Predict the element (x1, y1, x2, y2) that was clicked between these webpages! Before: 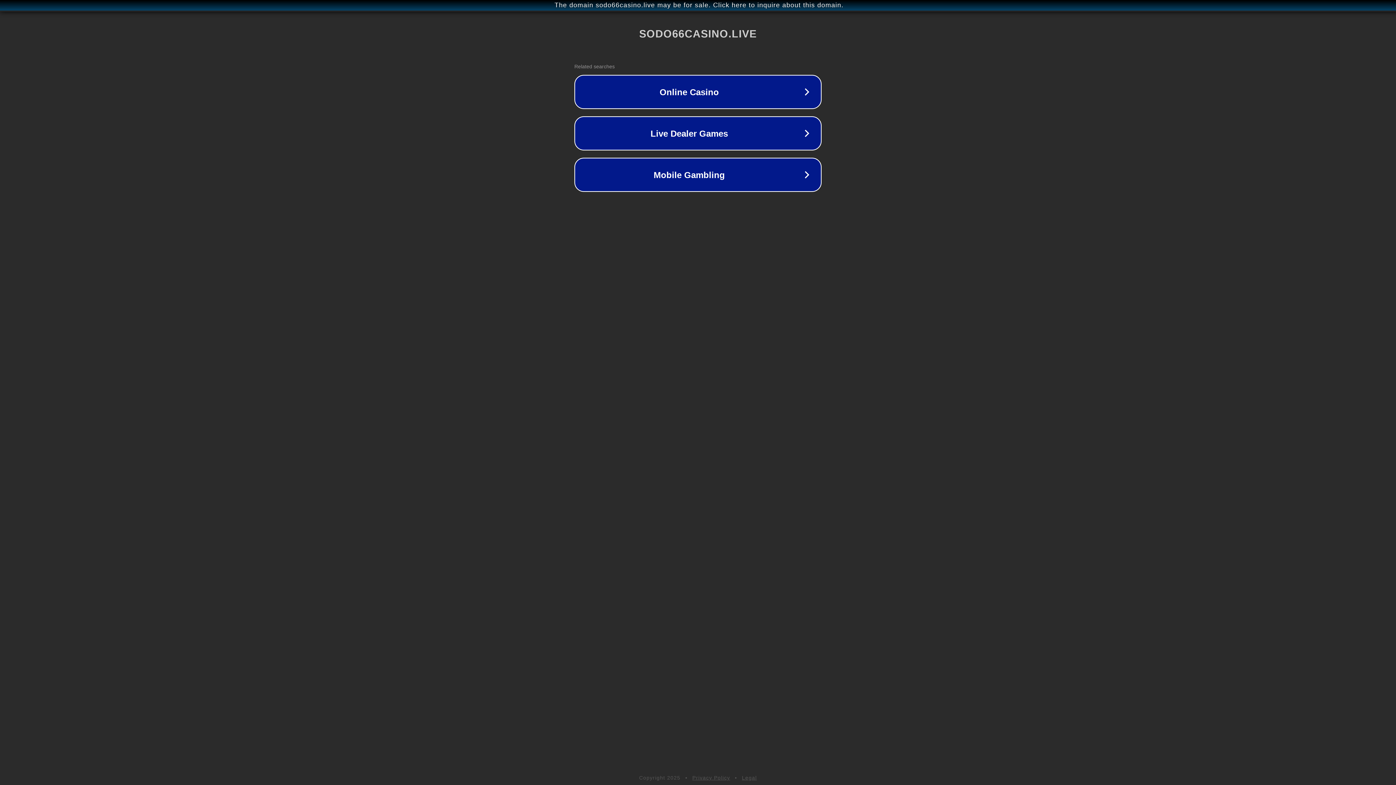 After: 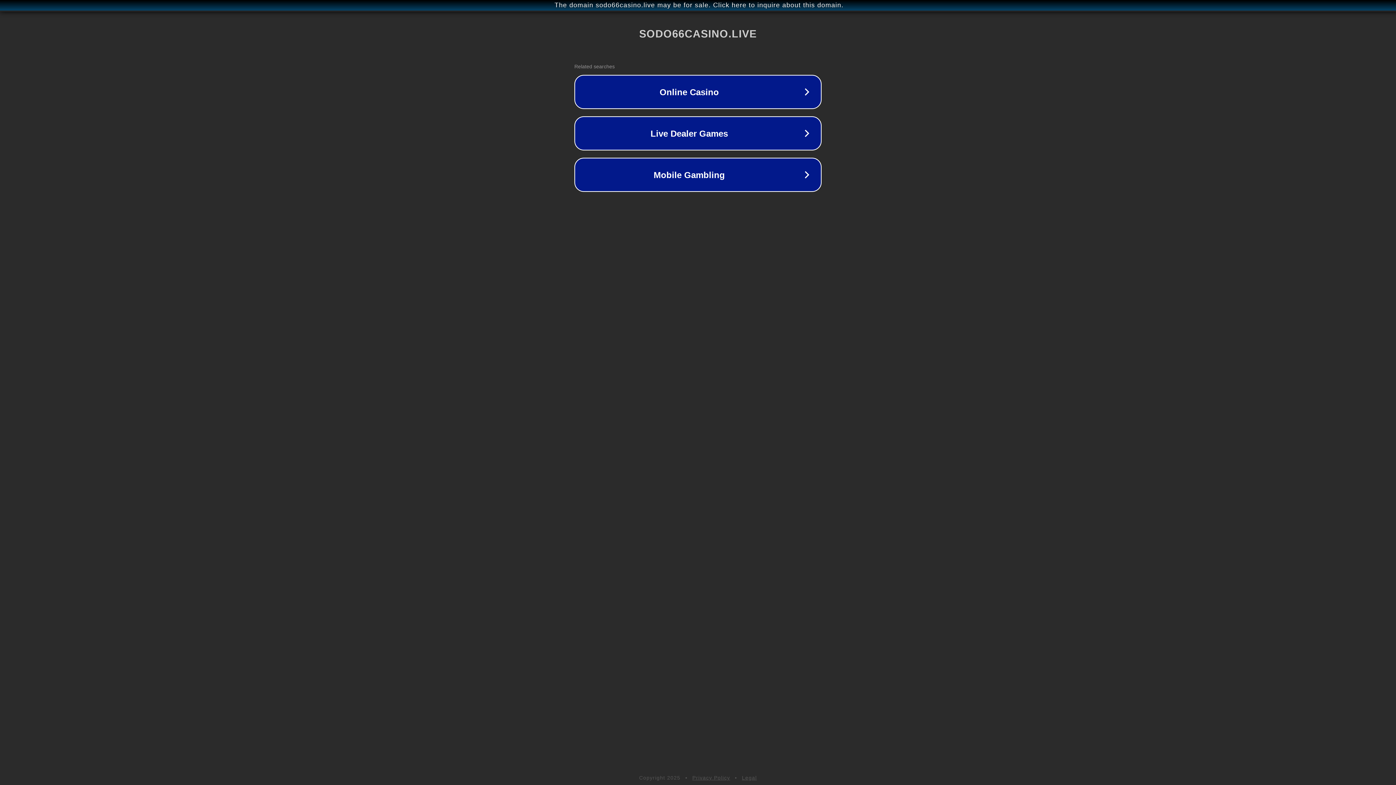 Action: label: Legal bbox: (742, 775, 757, 781)